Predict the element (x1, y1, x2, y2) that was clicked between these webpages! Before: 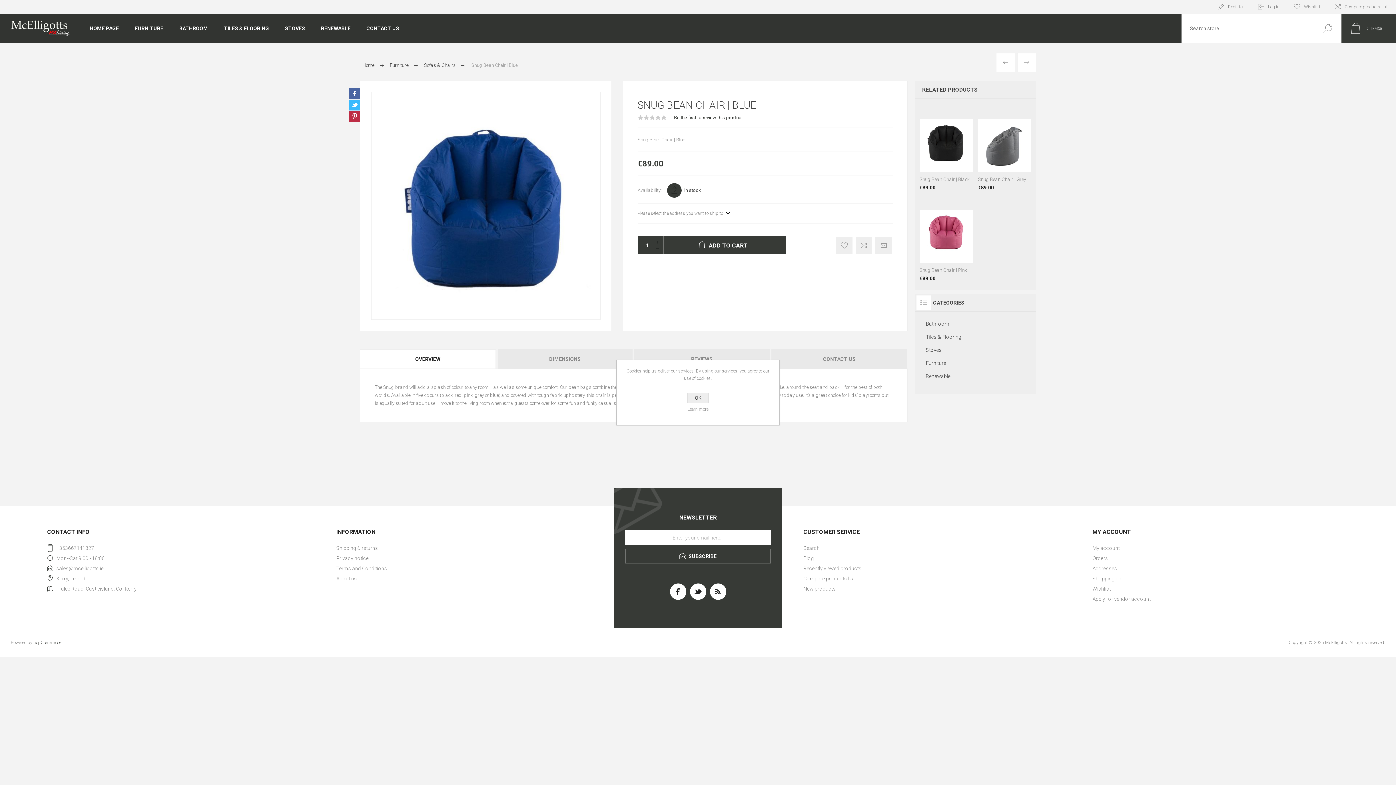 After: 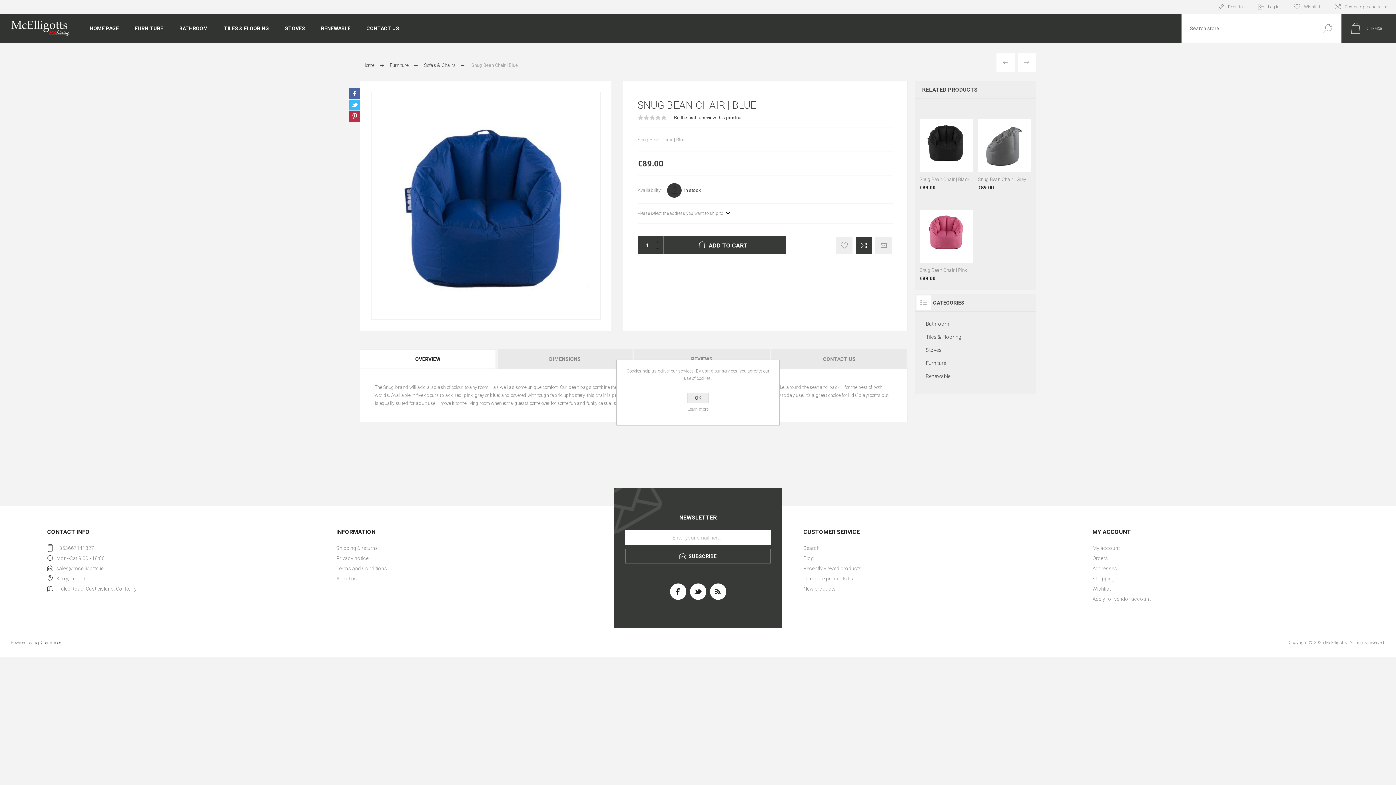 Action: label: Add to compare list bbox: (855, 237, 872, 253)